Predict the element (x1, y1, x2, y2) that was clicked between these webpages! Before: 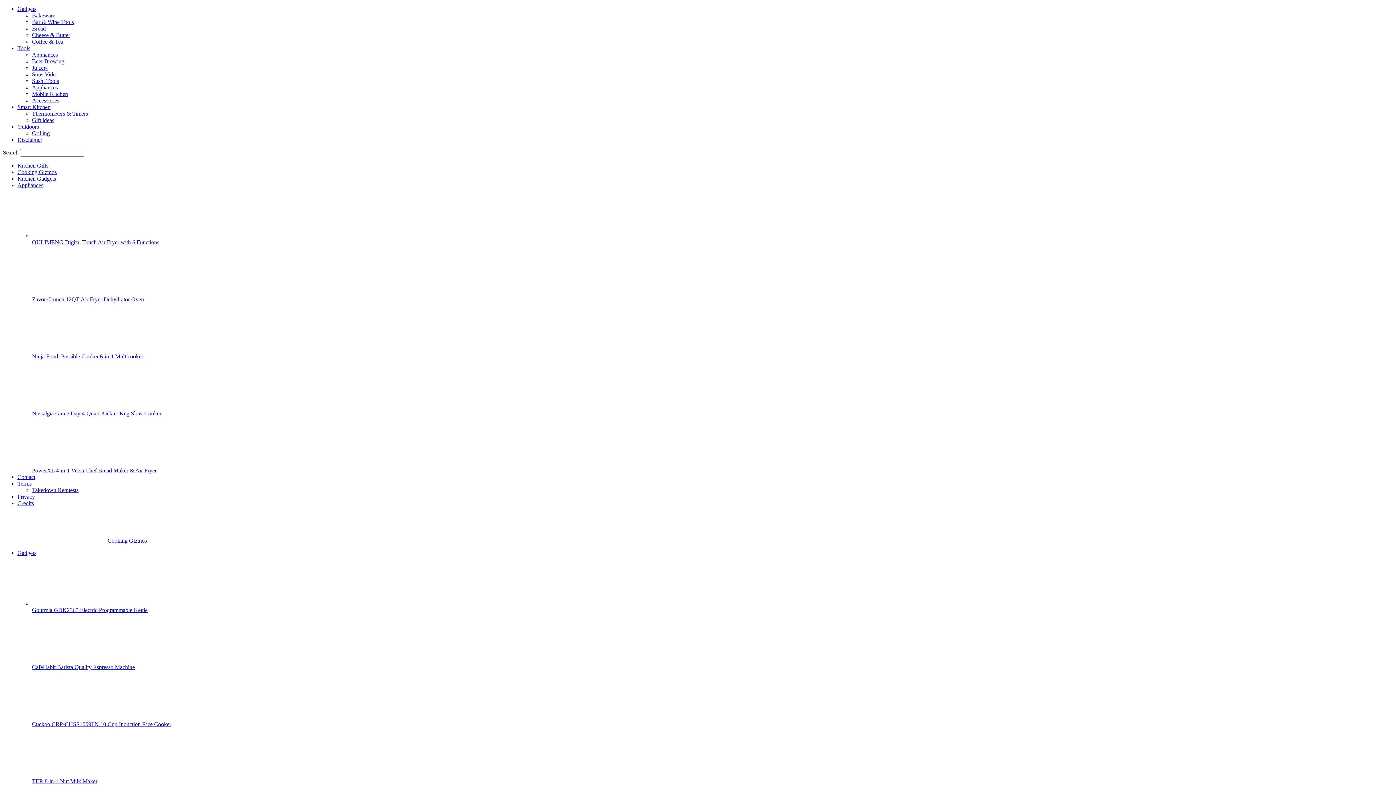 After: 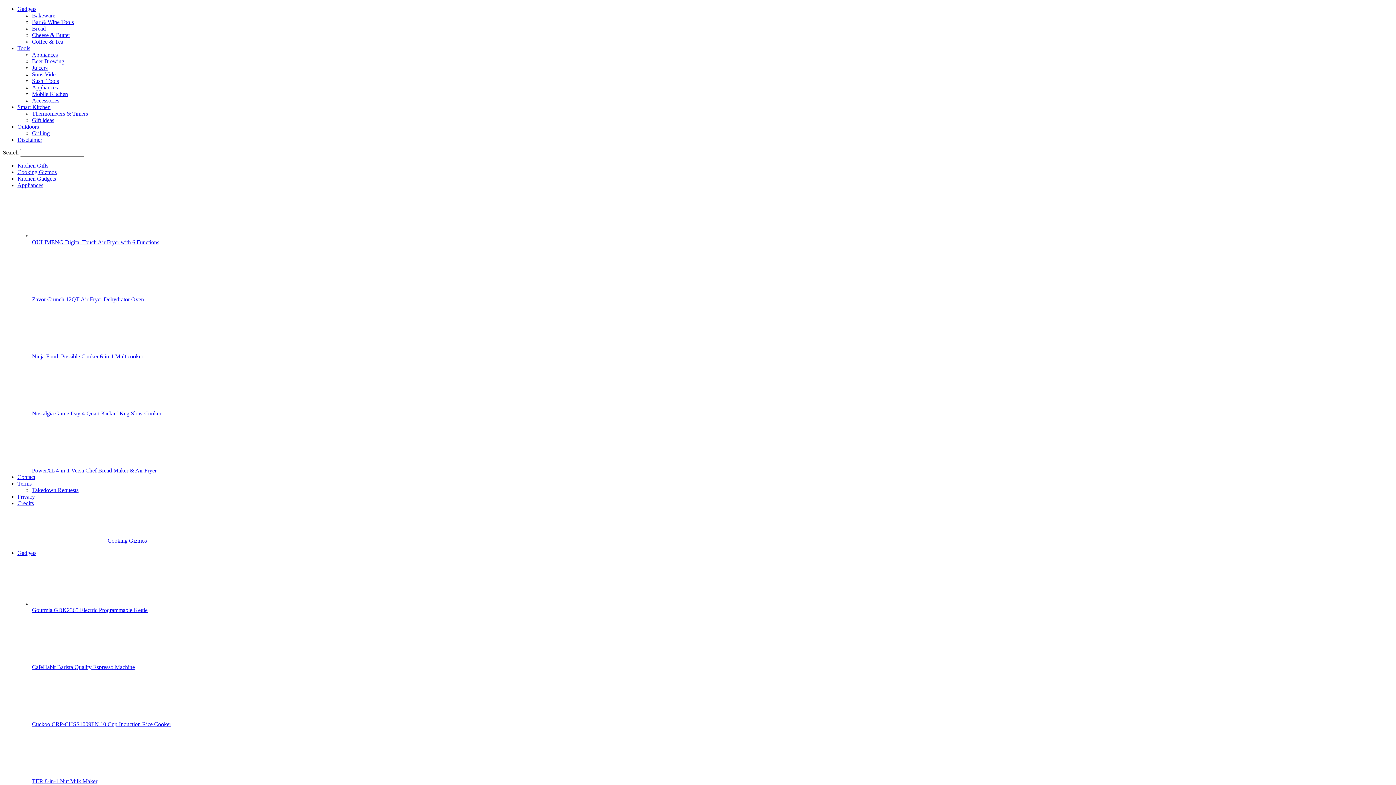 Action: label: Zavor Crunch 12QT Air Fryer Dehydrator Oven bbox: (32, 296, 144, 302)